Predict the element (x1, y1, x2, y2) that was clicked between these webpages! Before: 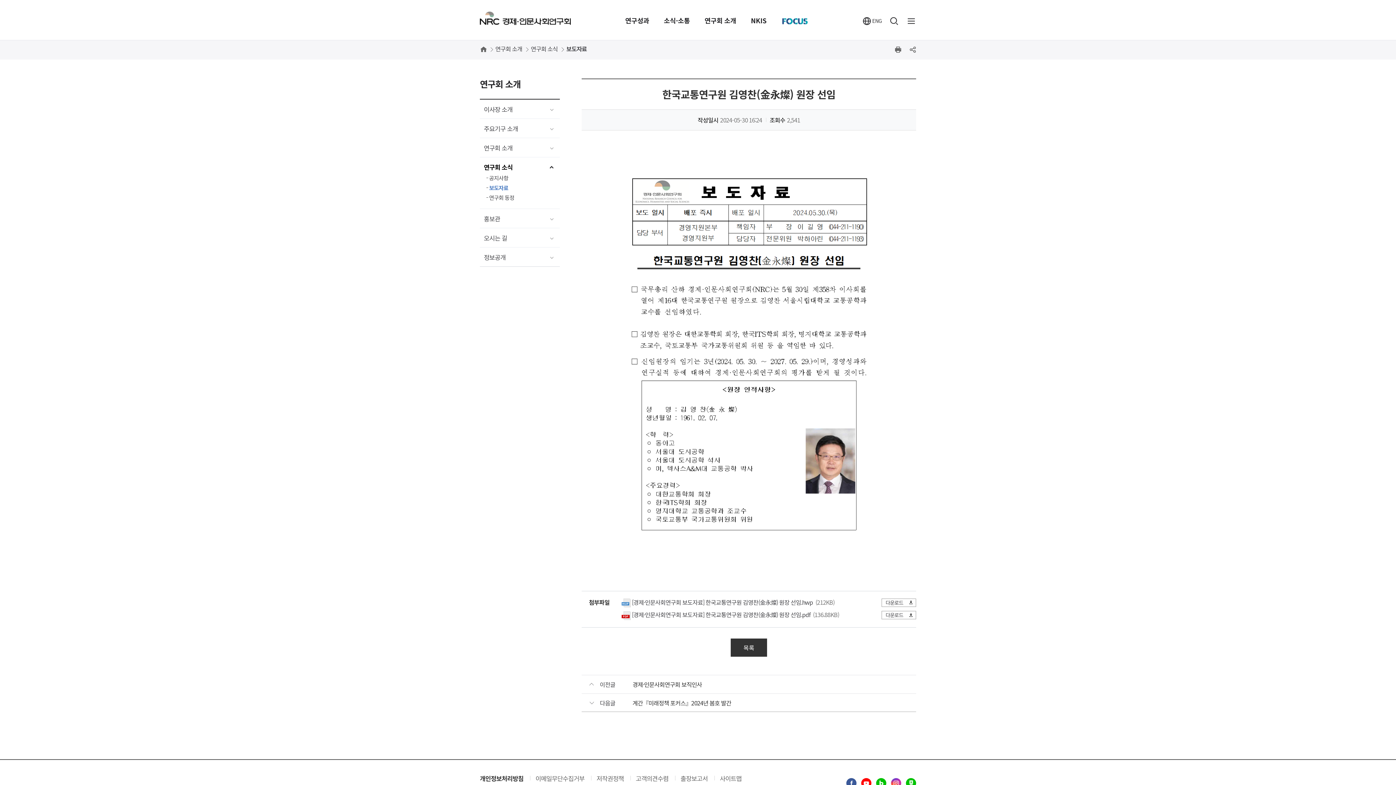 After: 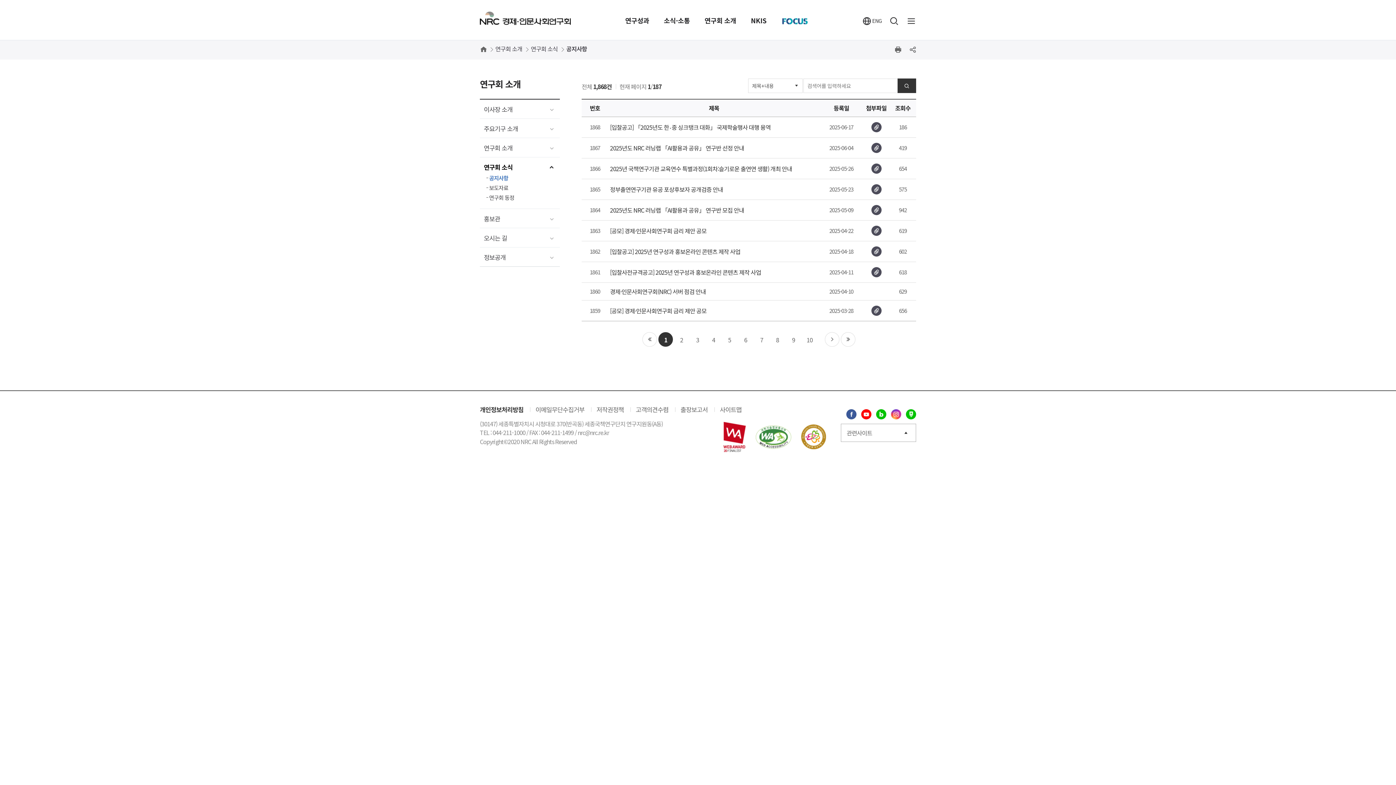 Action: label: 연구회 소식 bbox: (530, 44, 557, 53)